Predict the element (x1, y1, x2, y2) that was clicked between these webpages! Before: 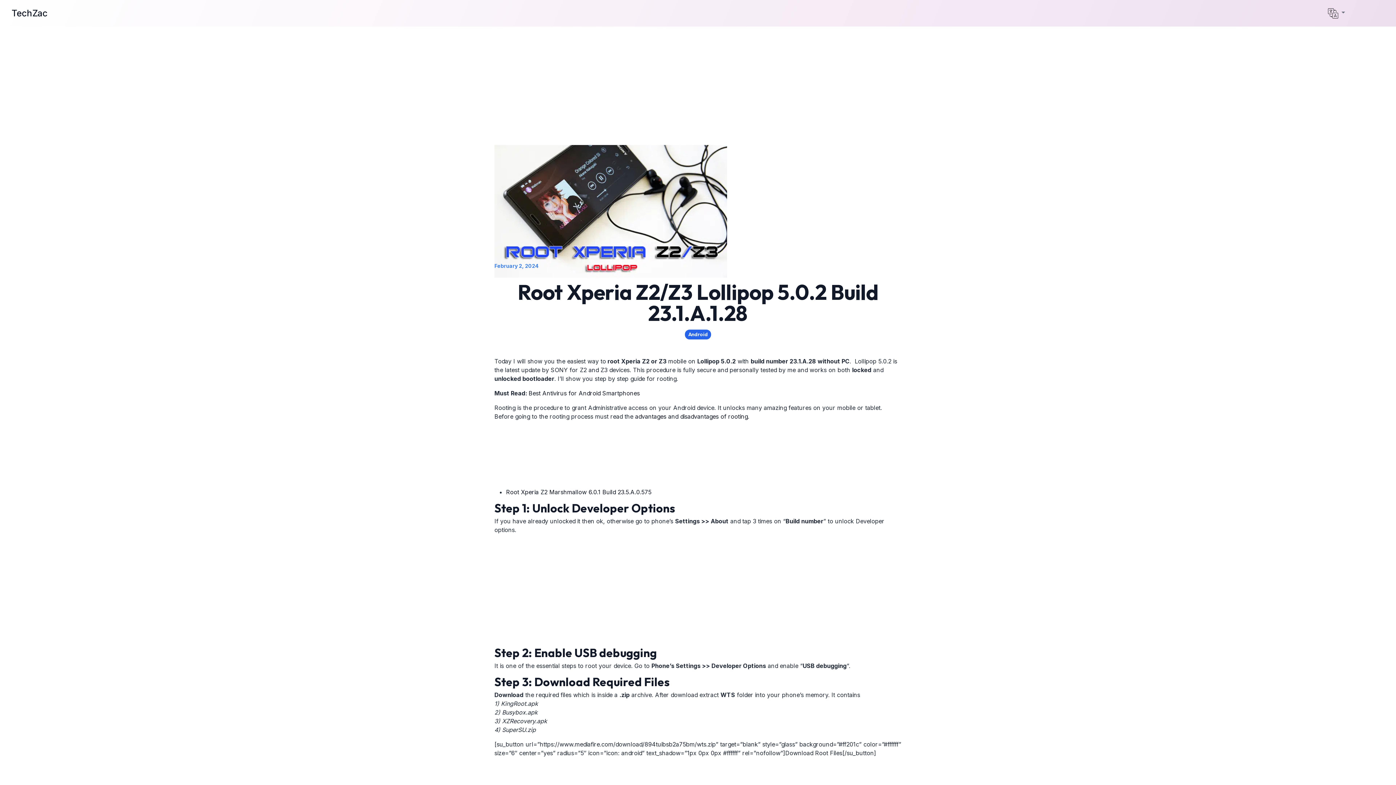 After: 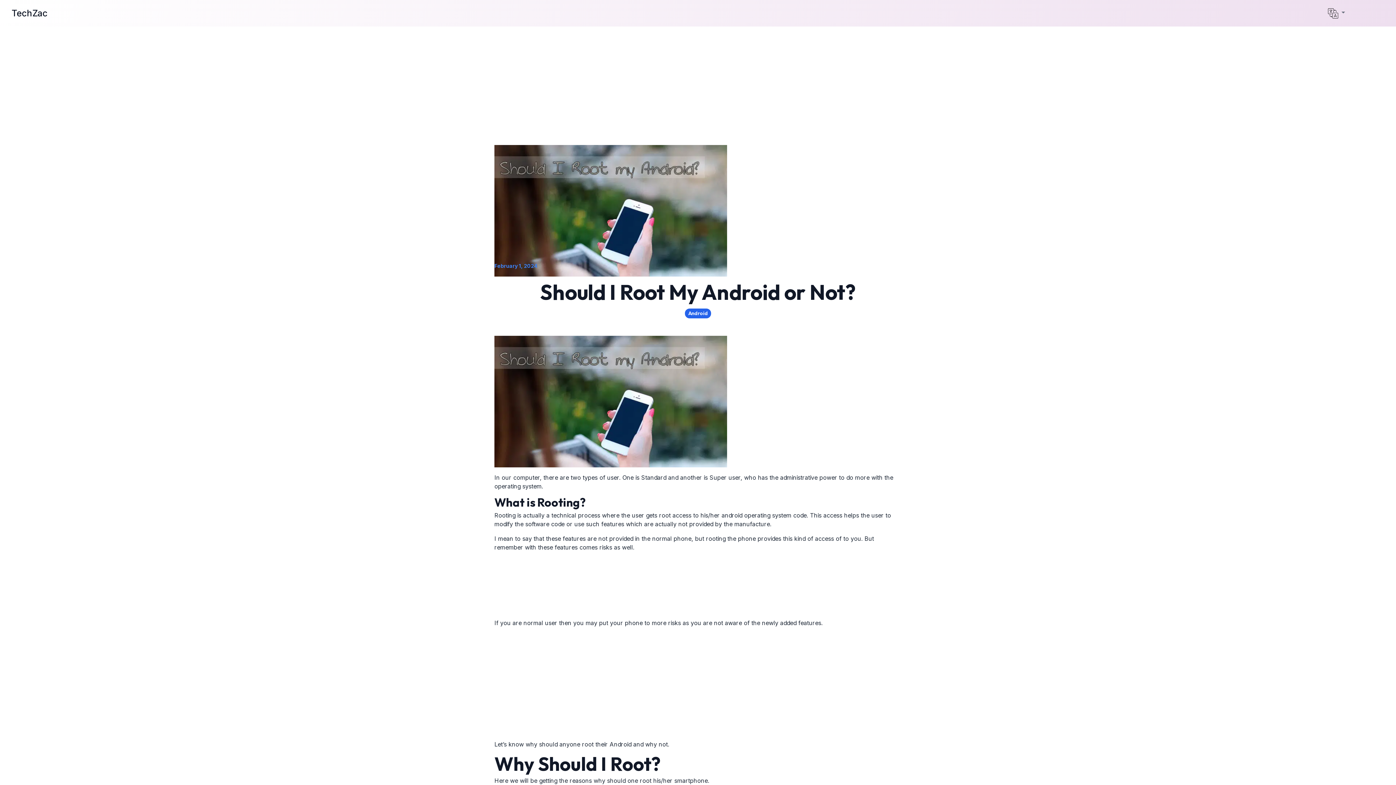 Action: label: advantages and disadvantages of rooting bbox: (635, 413, 748, 420)